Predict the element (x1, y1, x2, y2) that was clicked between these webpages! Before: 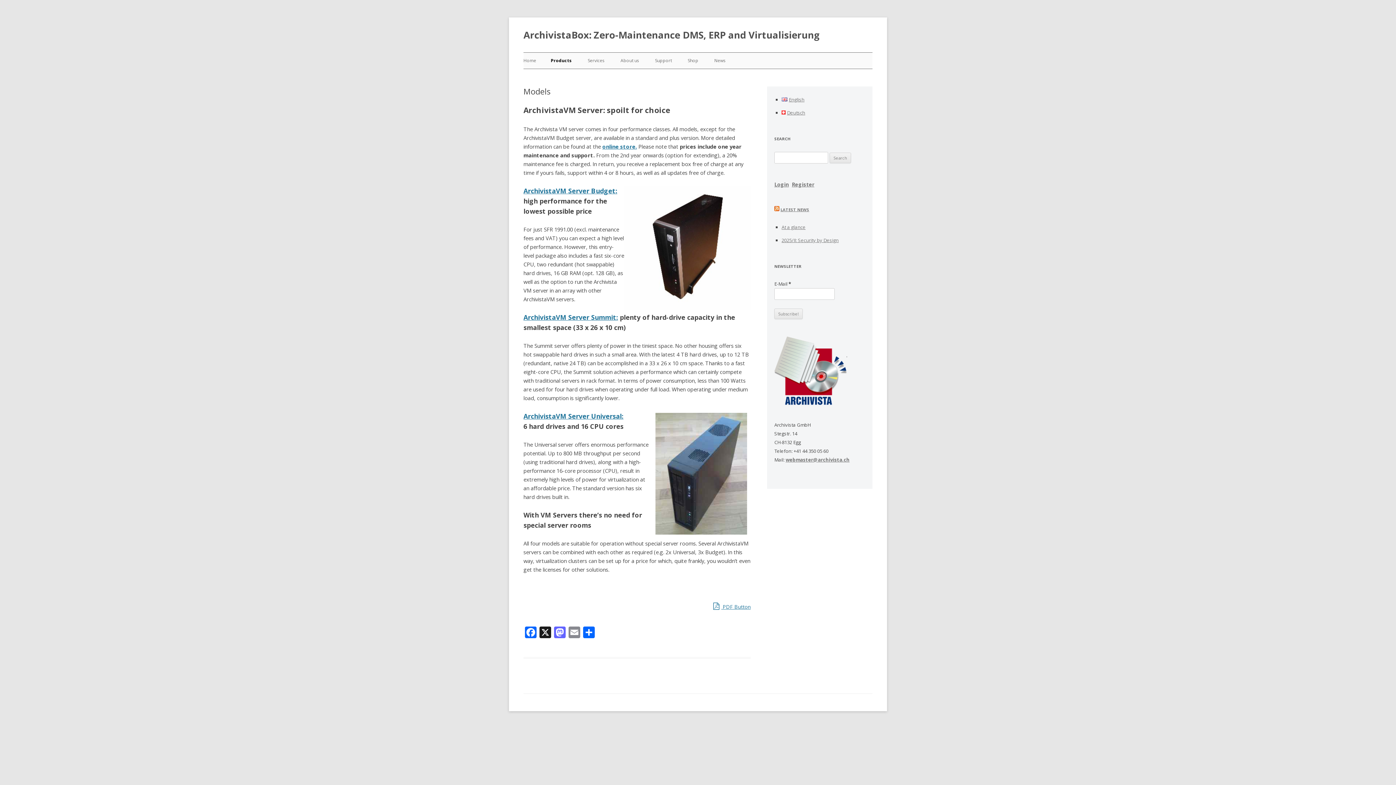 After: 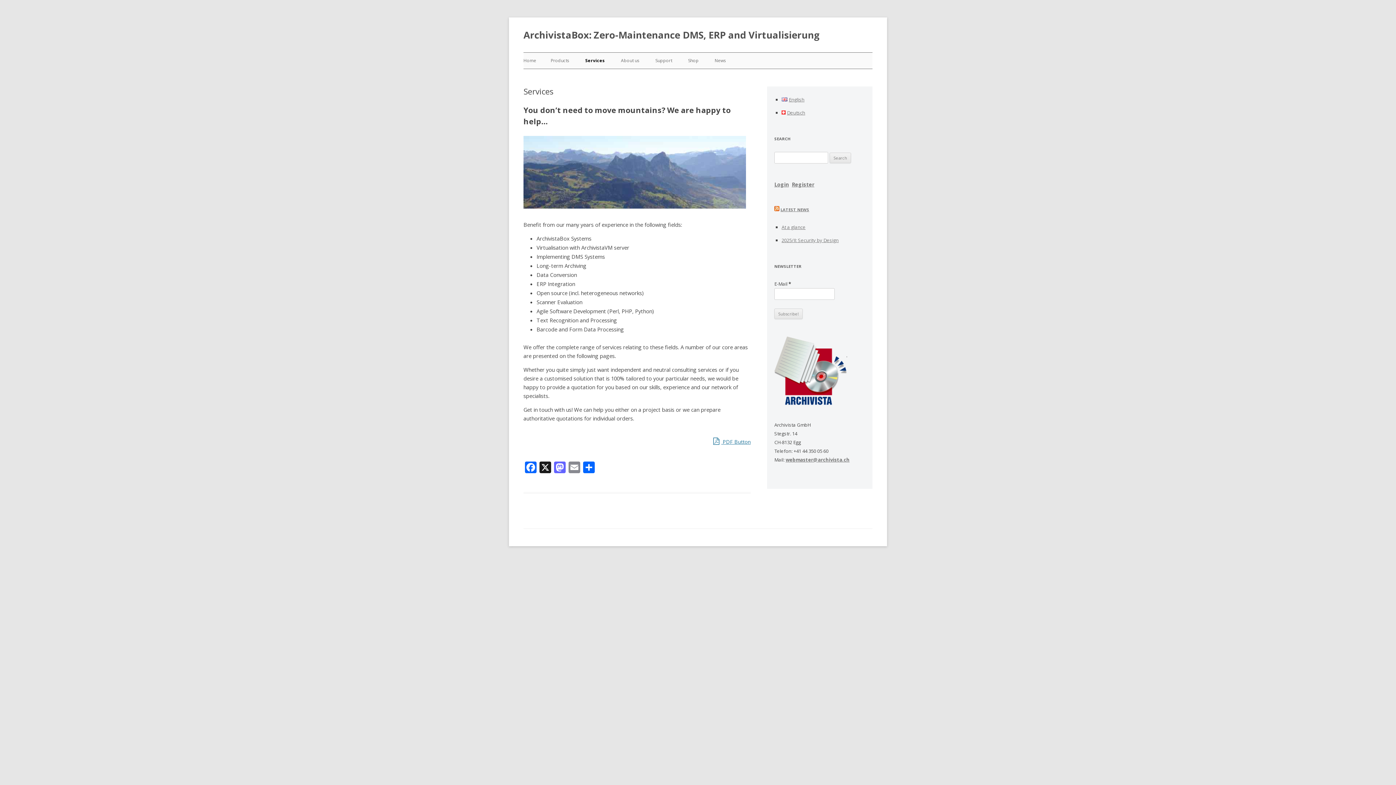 Action: label: Services bbox: (588, 52, 604, 68)